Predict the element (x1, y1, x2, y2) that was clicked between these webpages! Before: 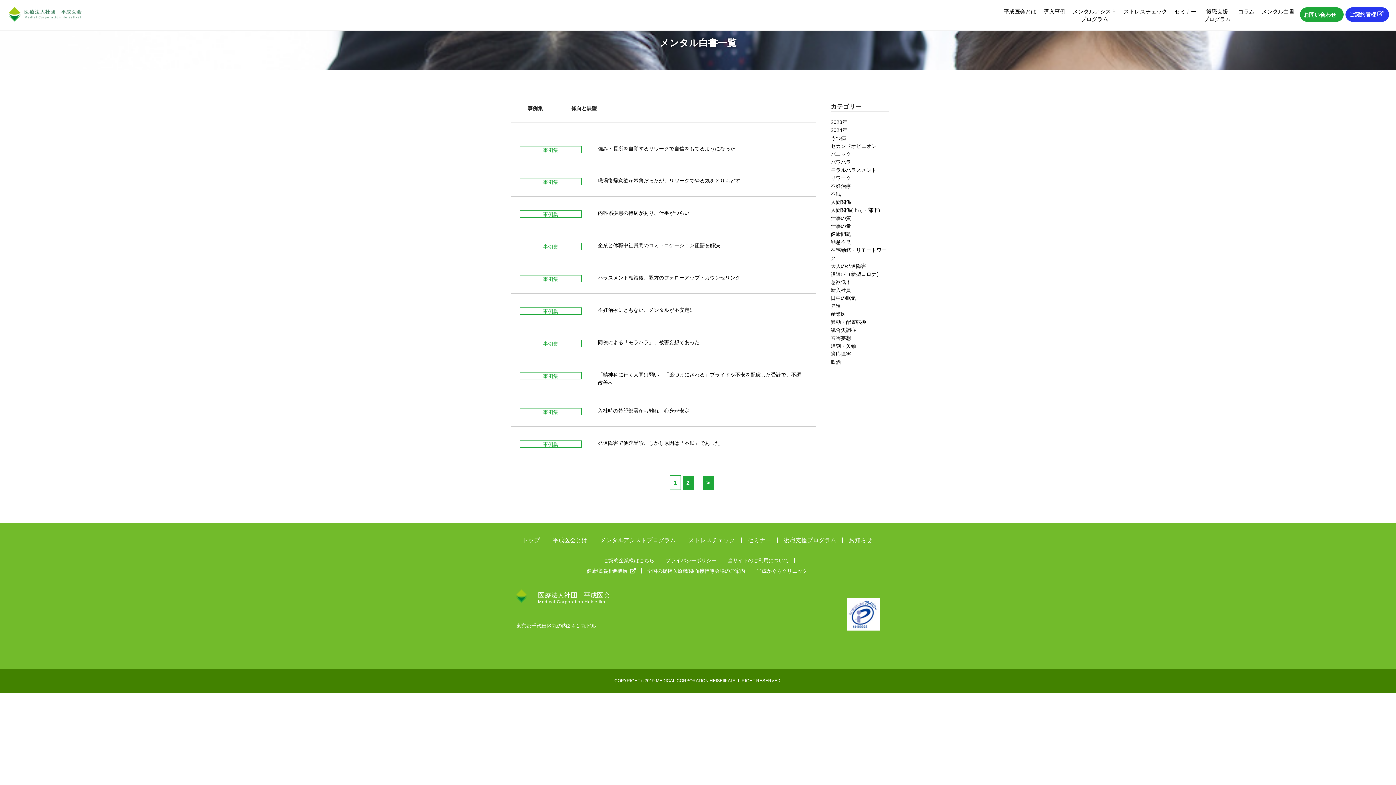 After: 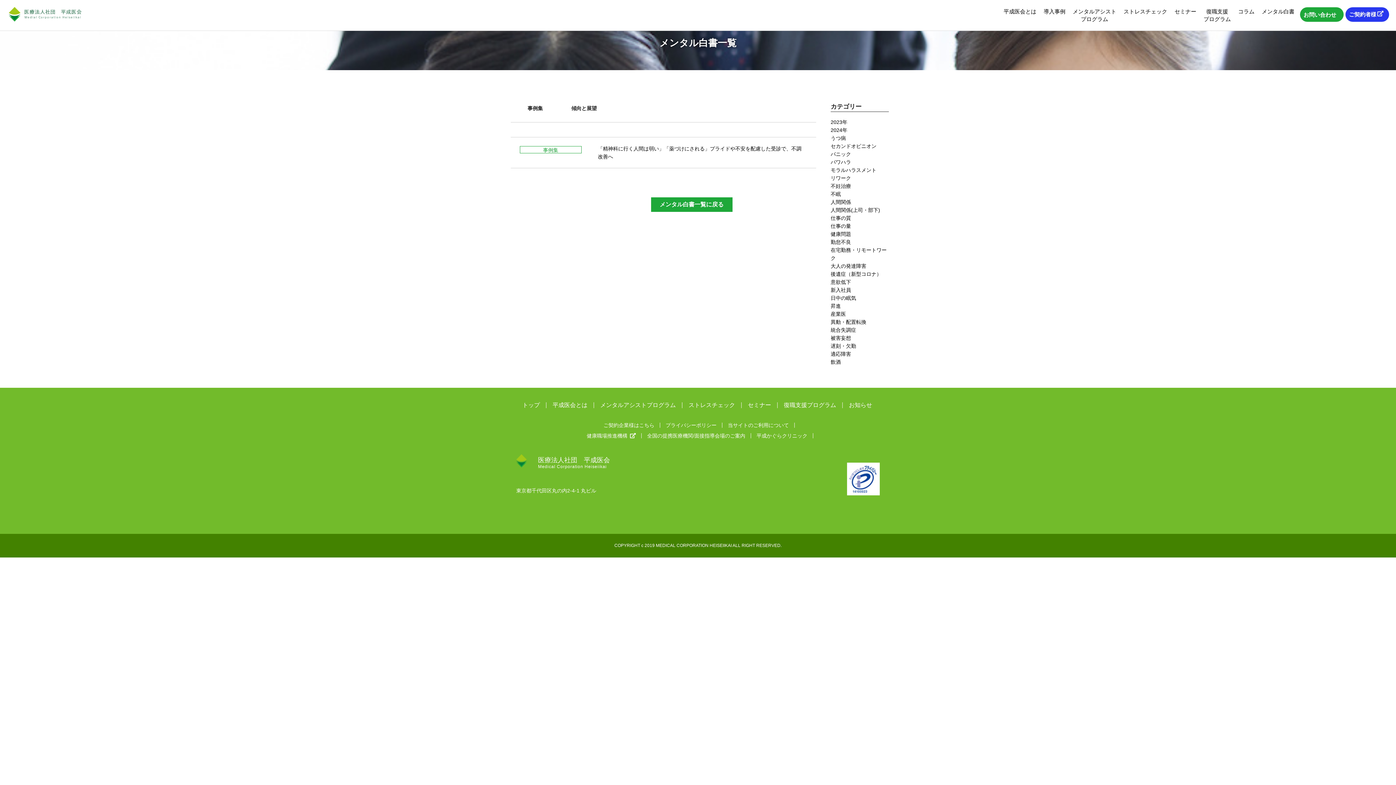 Action: bbox: (830, 351, 851, 357) label: 適応障害